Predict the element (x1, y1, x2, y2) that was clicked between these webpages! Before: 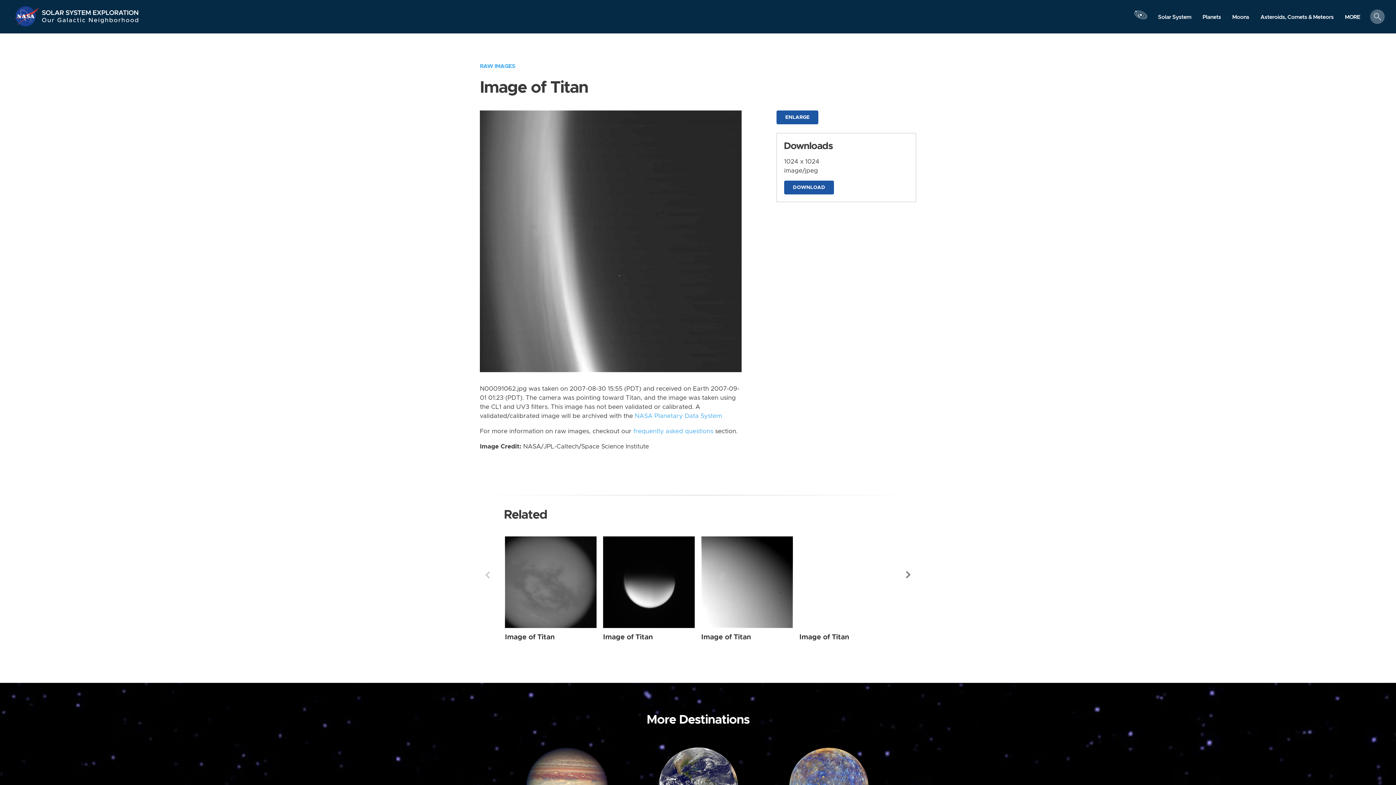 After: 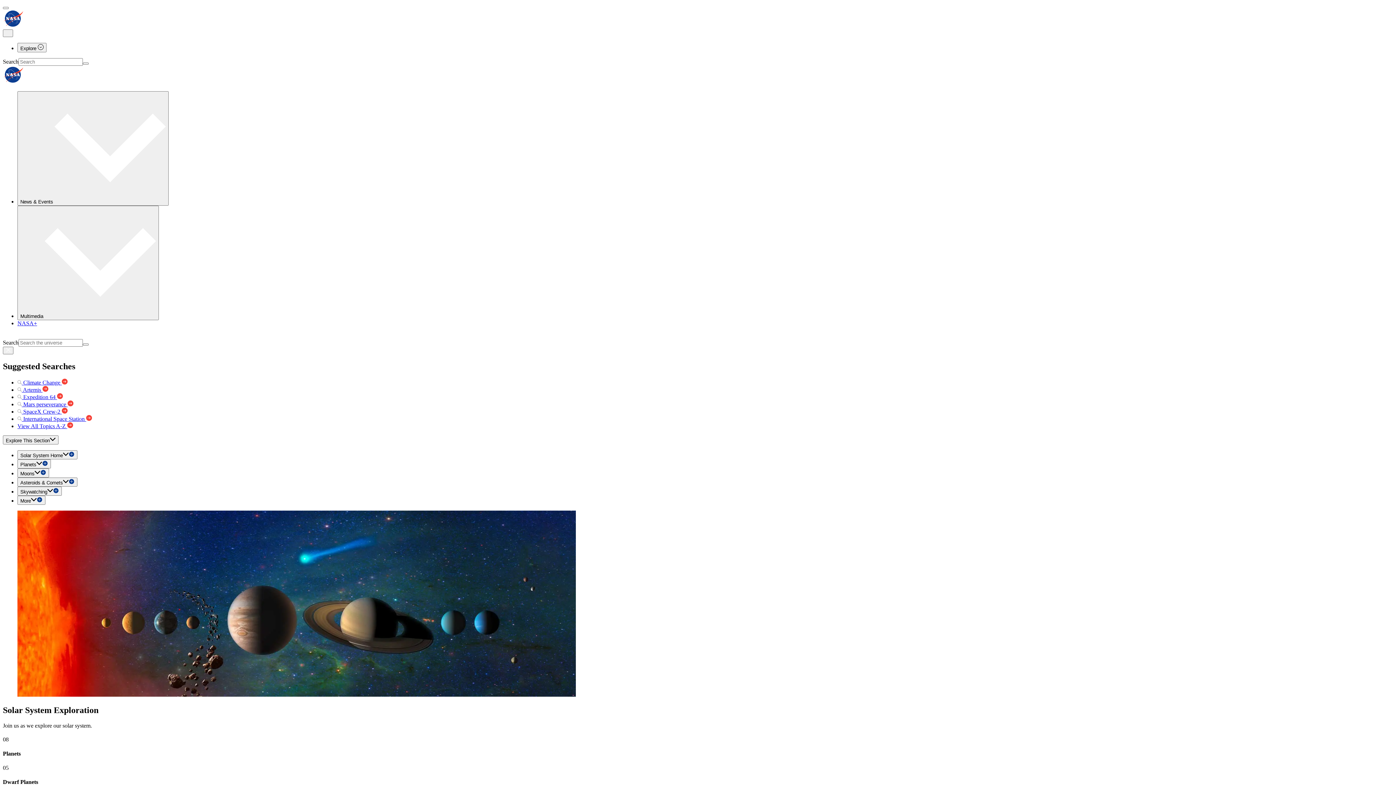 Action: label: Solar System Exploration bbox: (41, 5, 139, 16)